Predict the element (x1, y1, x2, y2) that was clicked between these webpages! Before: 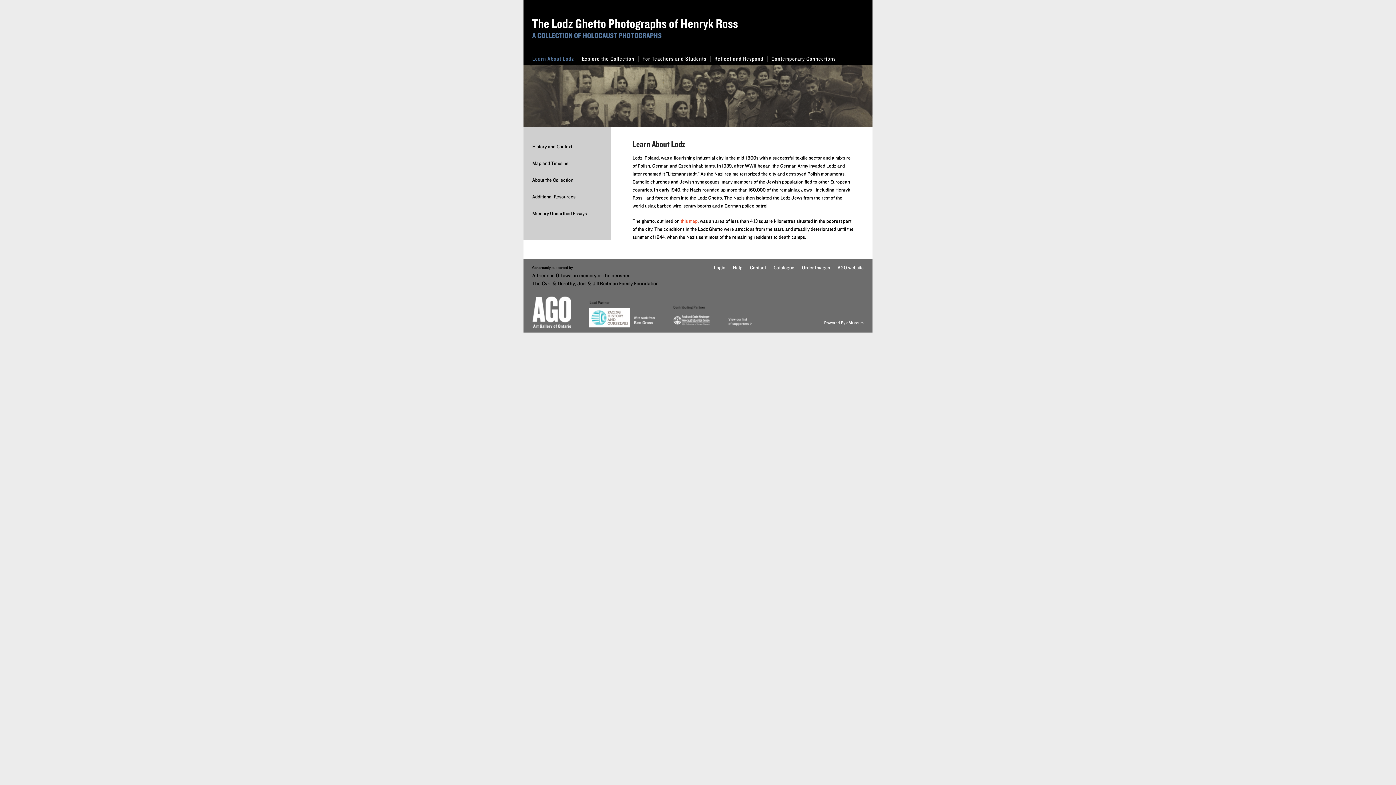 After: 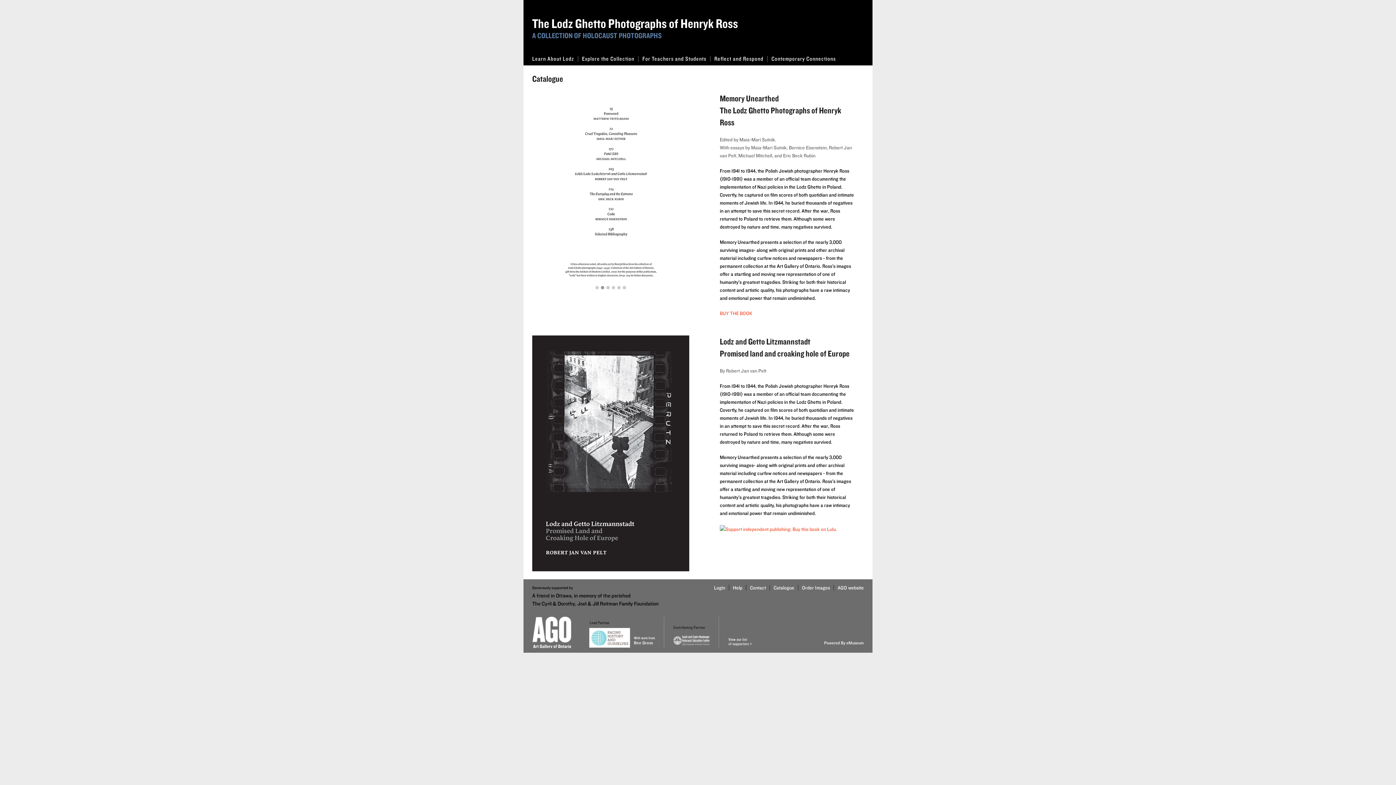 Action: label: Catalogue bbox: (769, 264, 794, 270)